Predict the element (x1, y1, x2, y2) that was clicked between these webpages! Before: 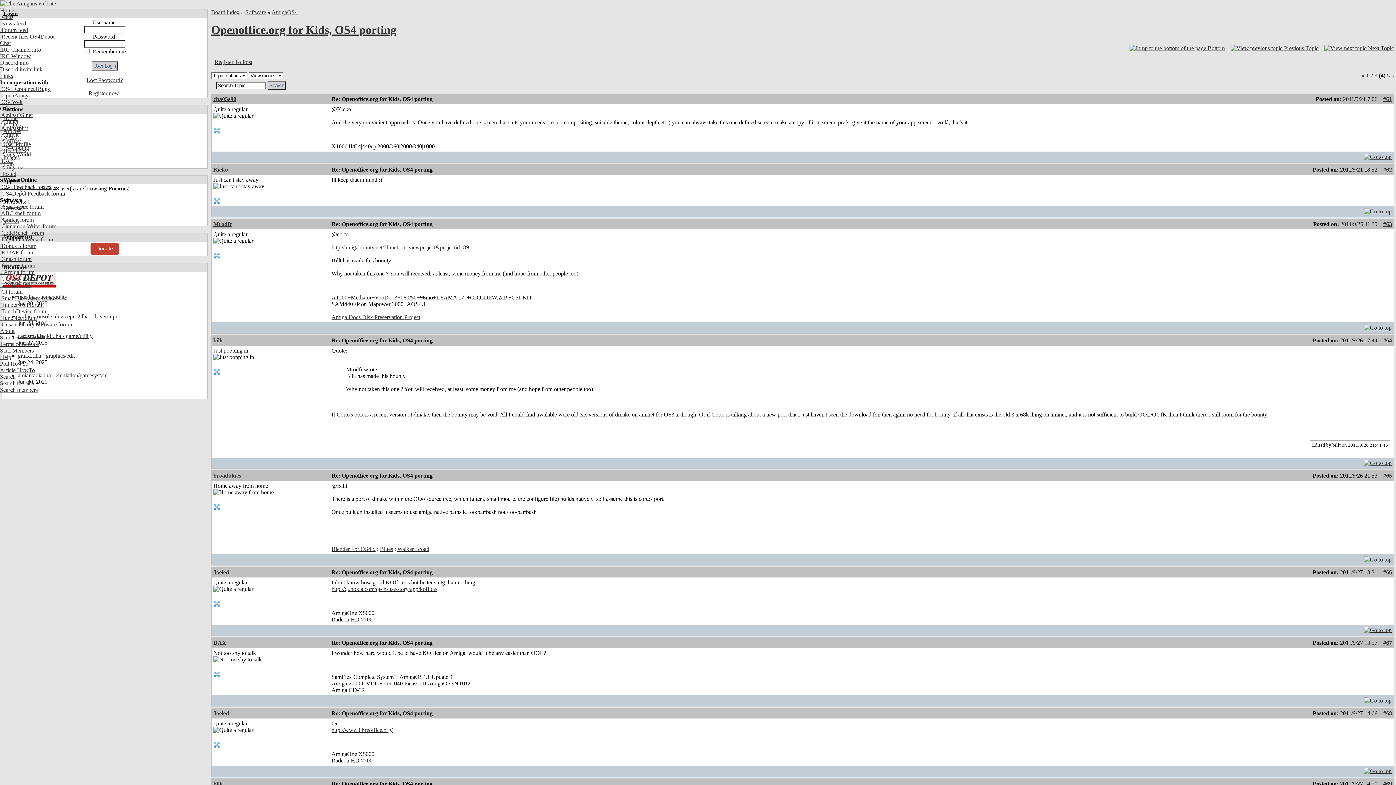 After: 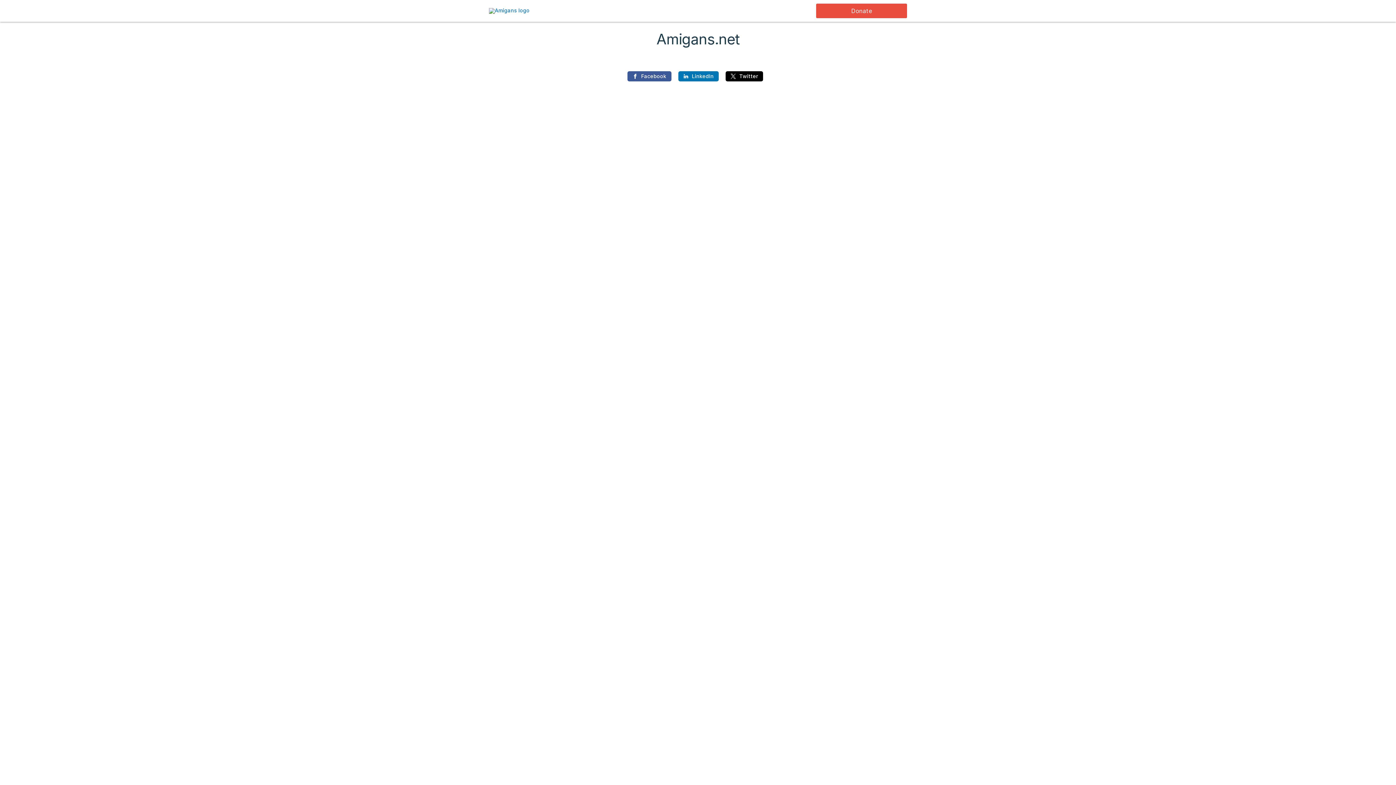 Action: bbox: (90, 242, 118, 254) label: Donate